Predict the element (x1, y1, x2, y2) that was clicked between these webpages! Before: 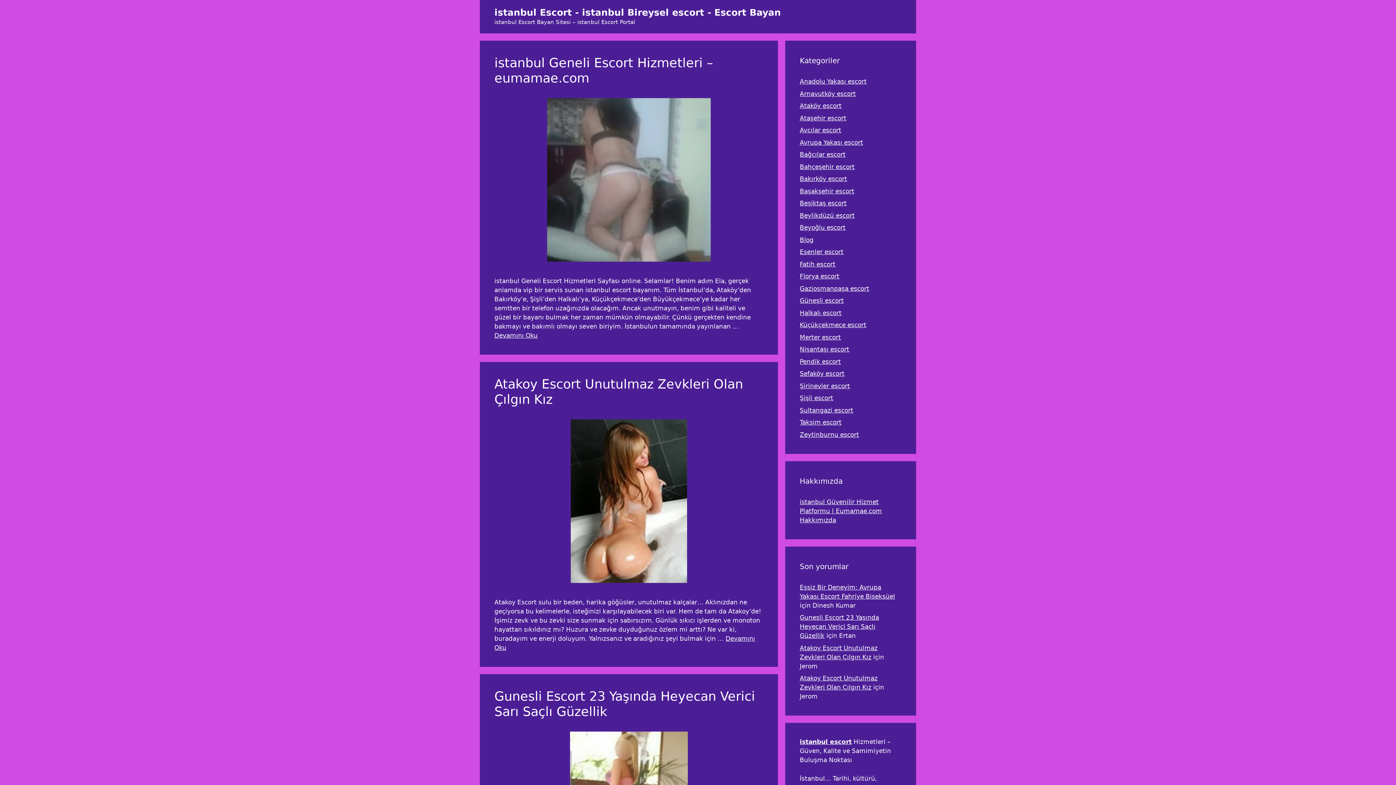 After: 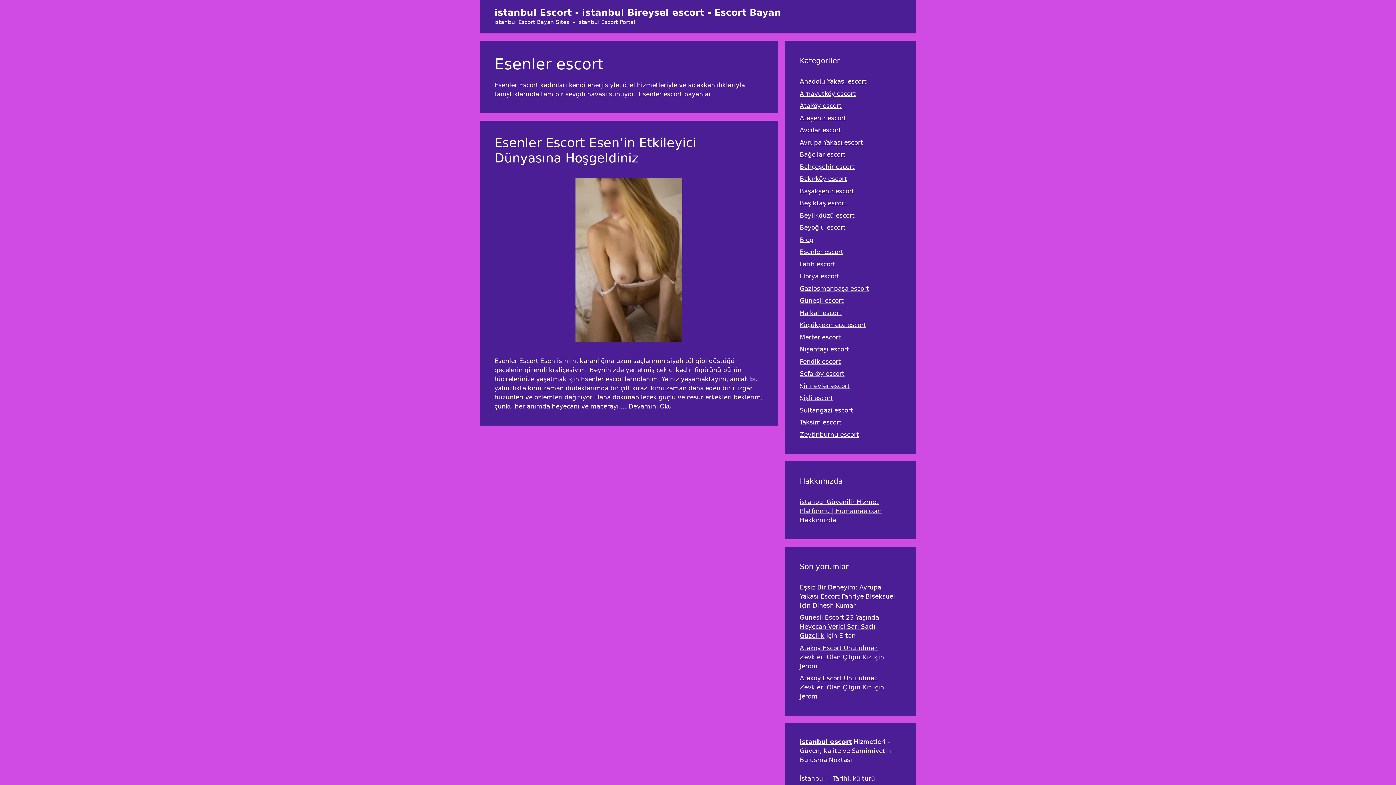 Action: bbox: (800, 248, 843, 255) label: Esenler escort